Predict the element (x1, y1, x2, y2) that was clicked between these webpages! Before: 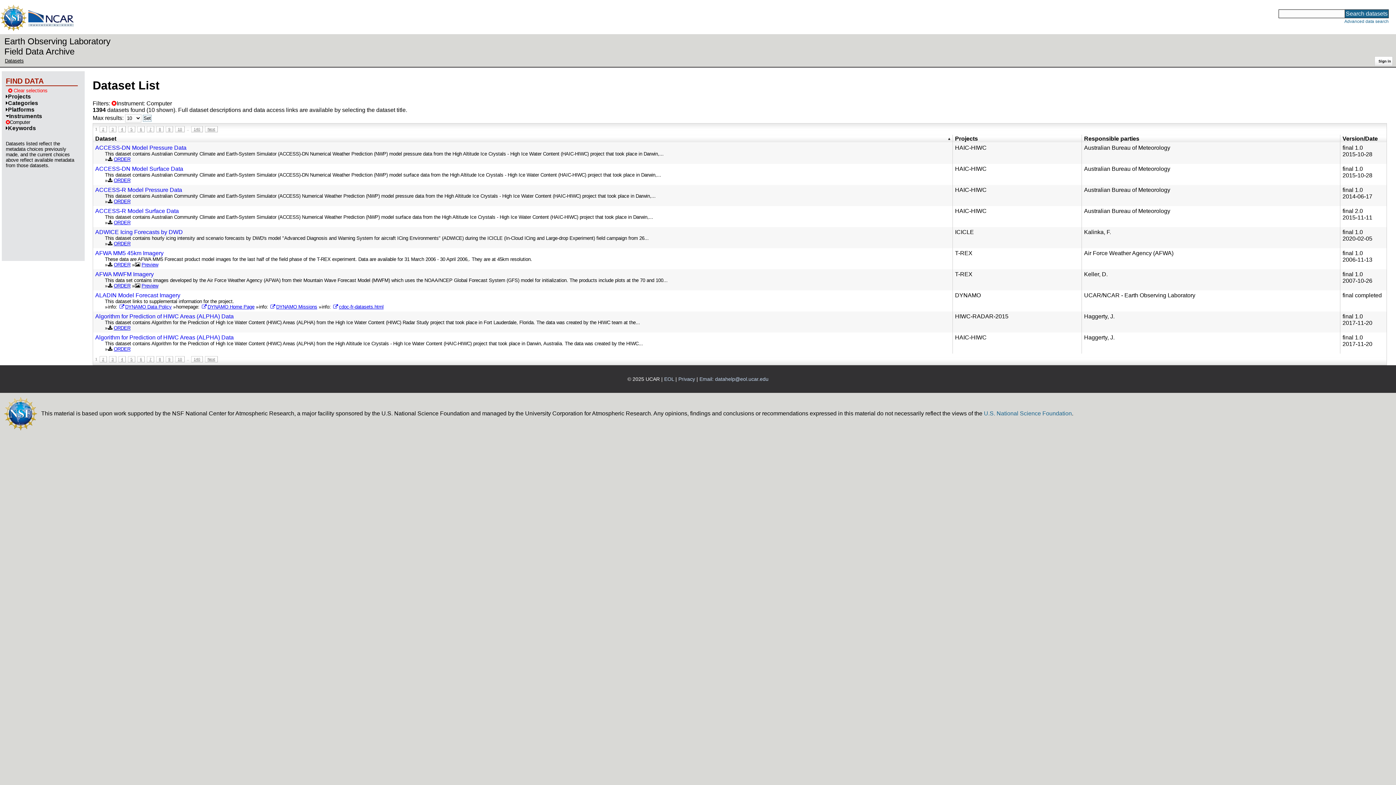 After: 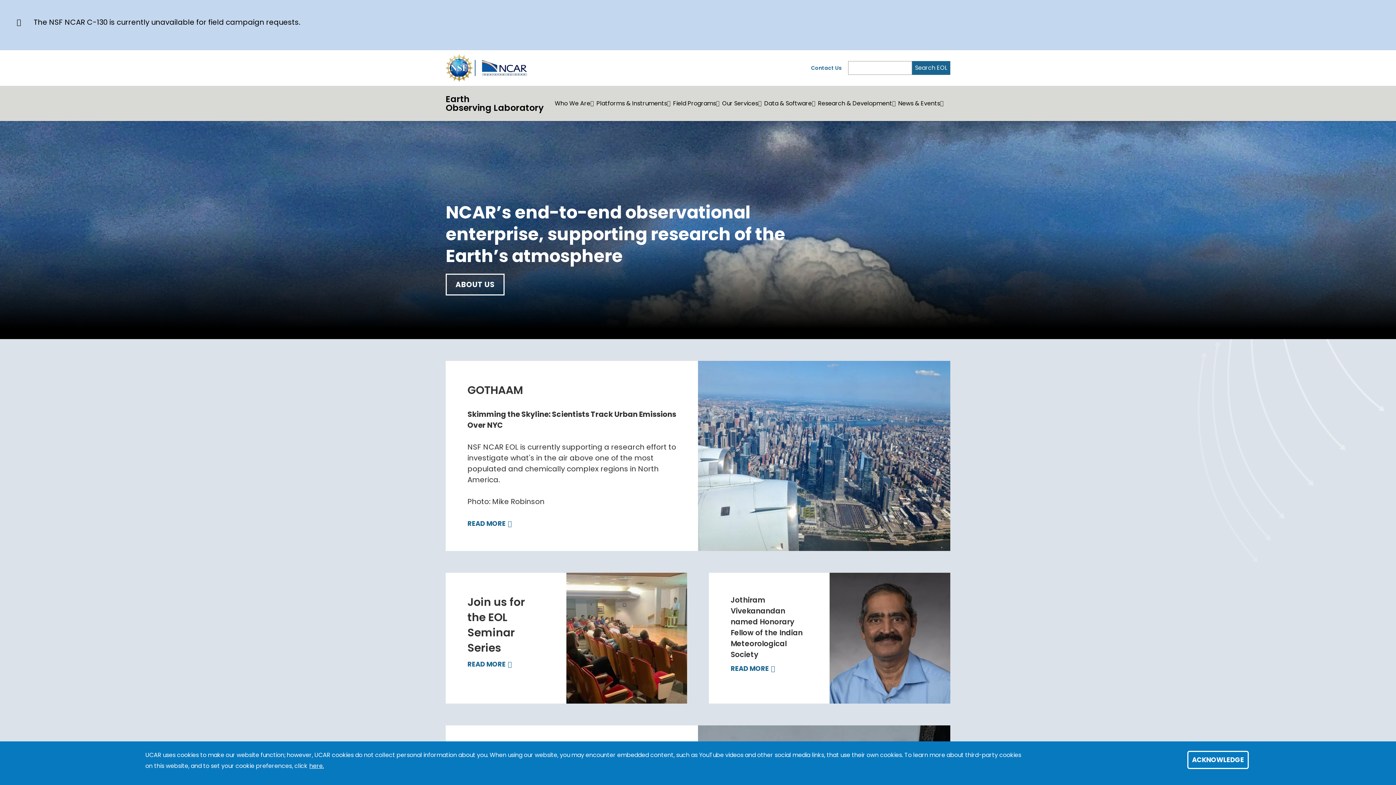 Action: label: EOL bbox: (664, 376, 674, 382)